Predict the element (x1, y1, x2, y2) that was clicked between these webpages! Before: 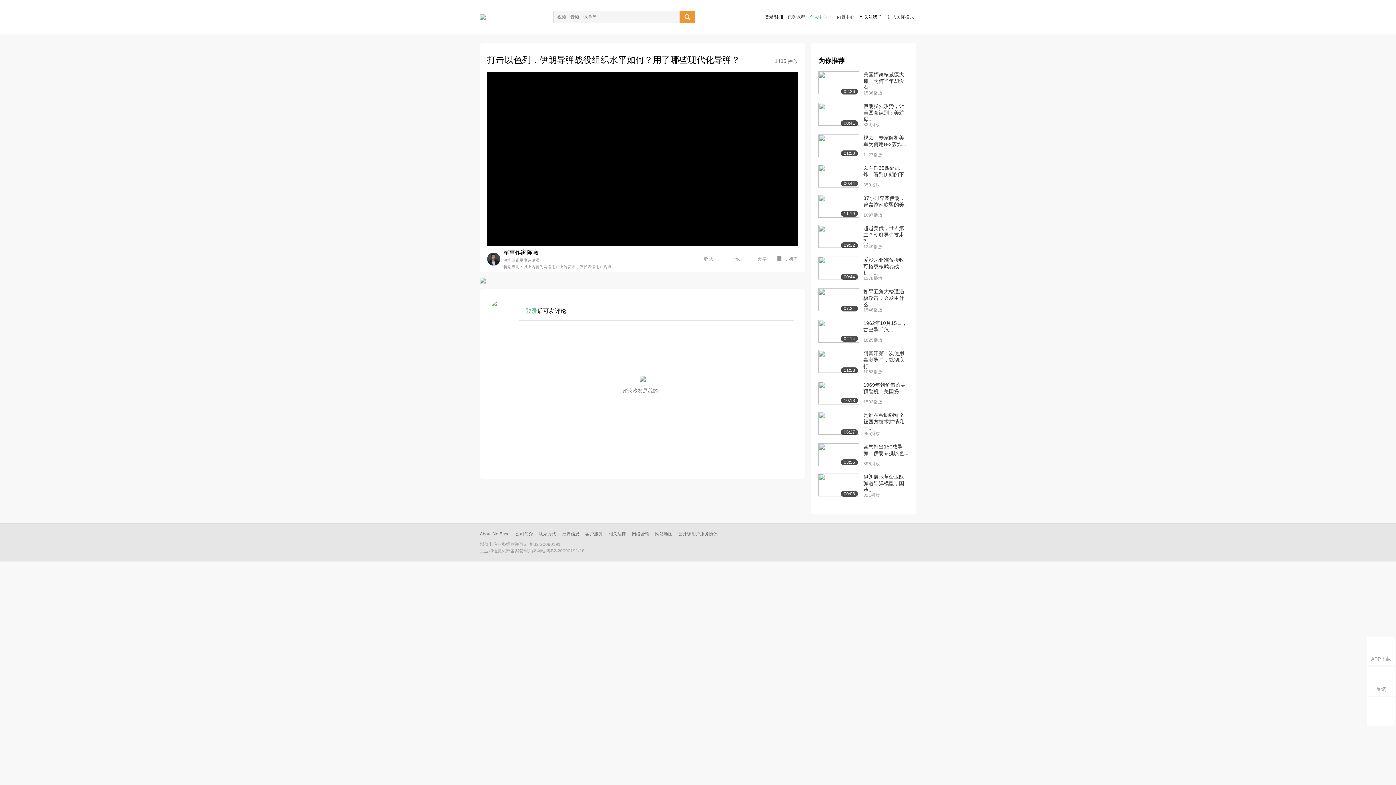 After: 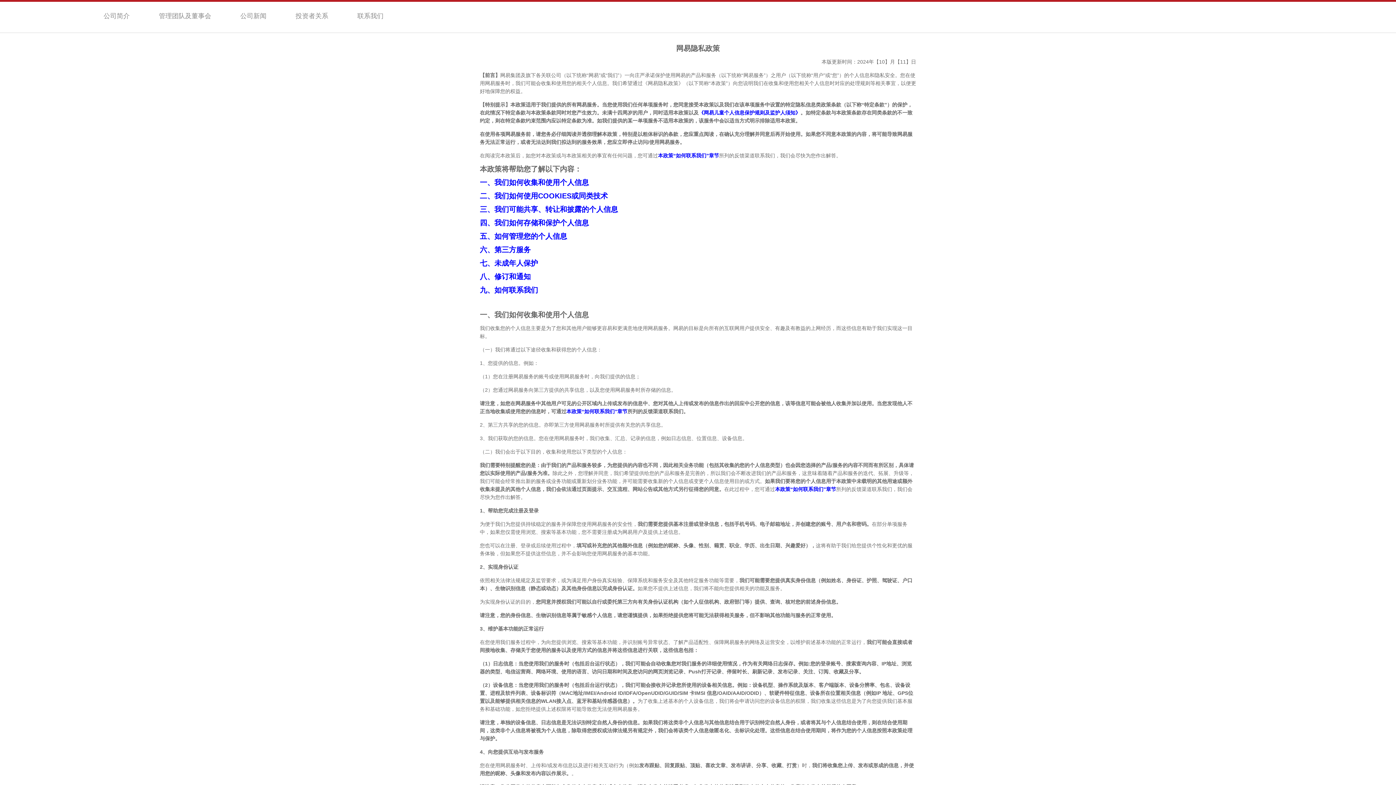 Action: bbox: (608, 531, 626, 536) label: 相关法律